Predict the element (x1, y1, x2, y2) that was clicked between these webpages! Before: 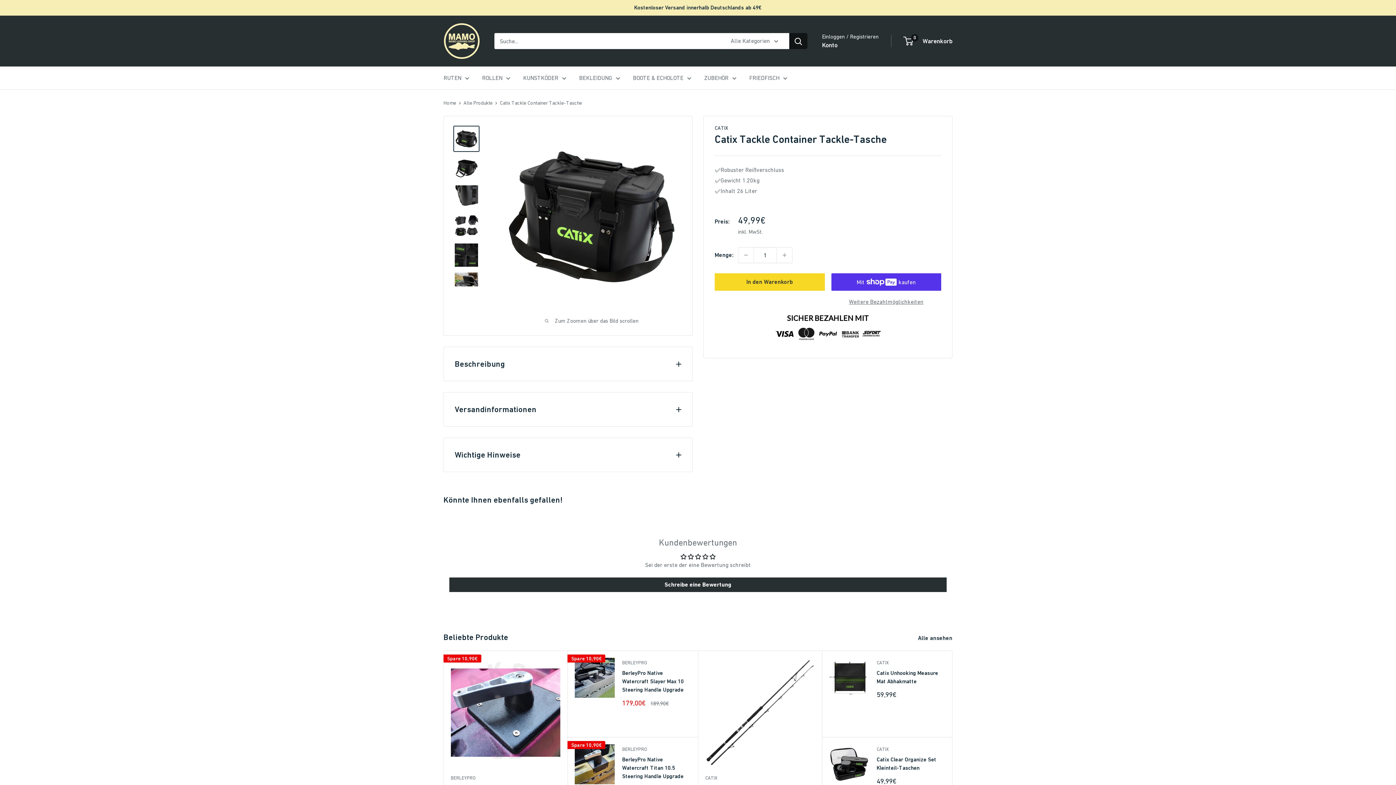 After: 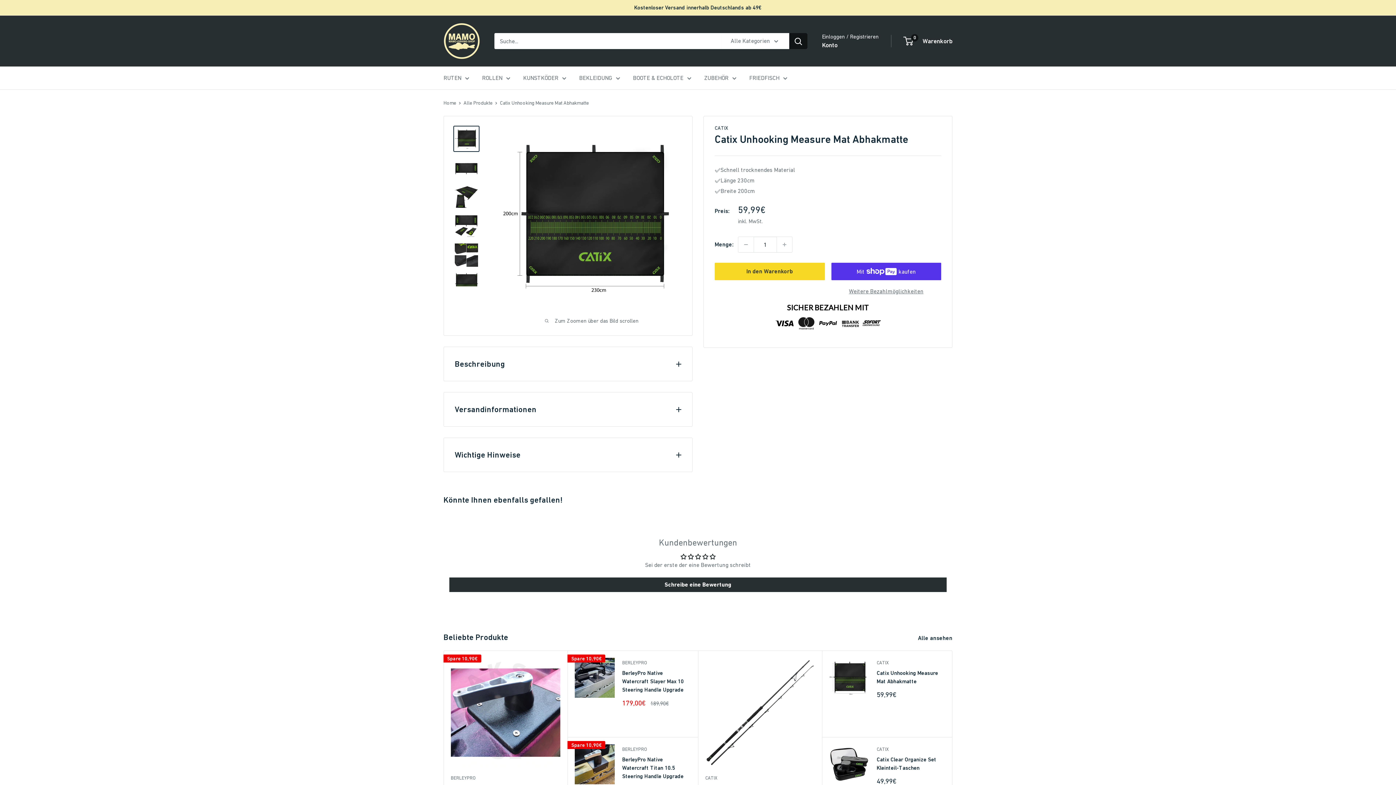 Action: bbox: (876, 565, 945, 582) label: Catix Unhooking Measure Mat Abhakmatte